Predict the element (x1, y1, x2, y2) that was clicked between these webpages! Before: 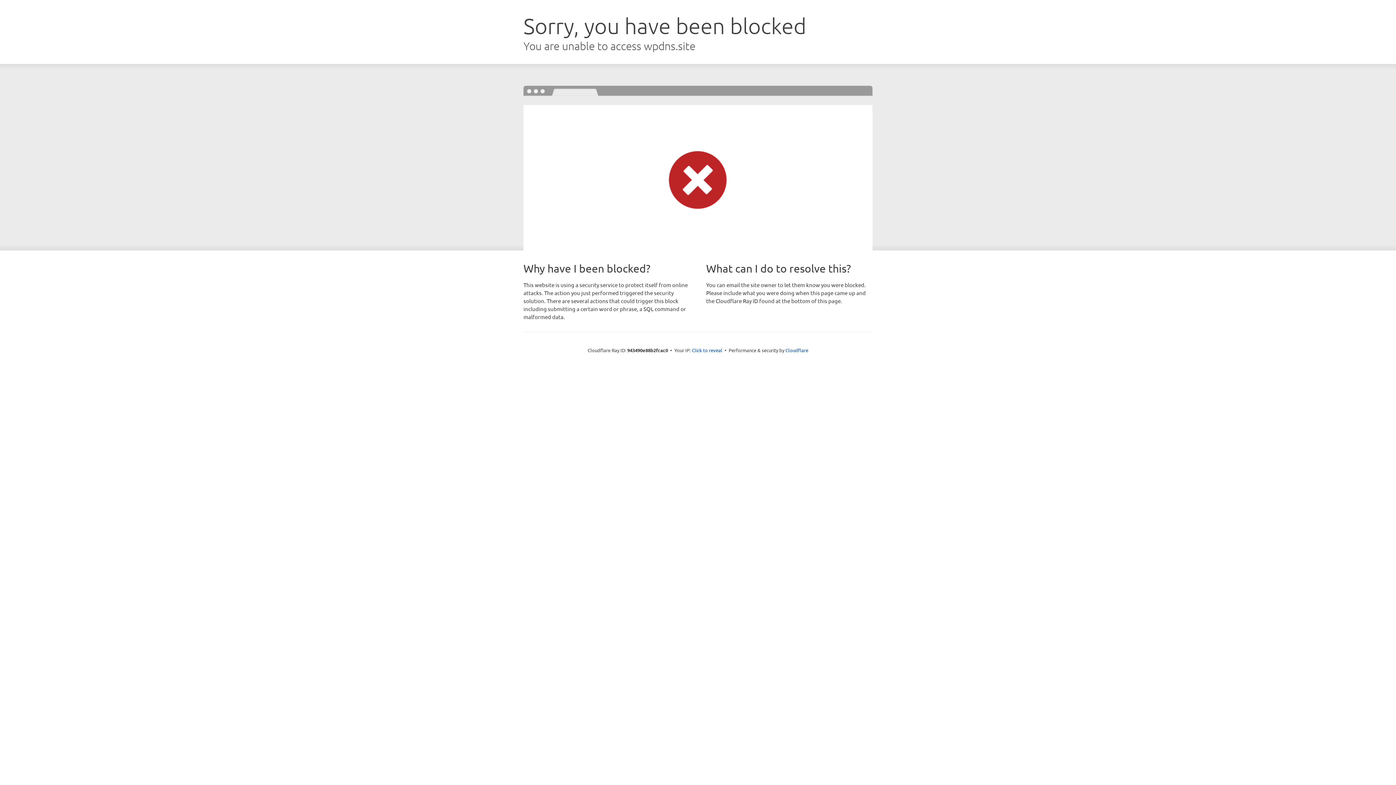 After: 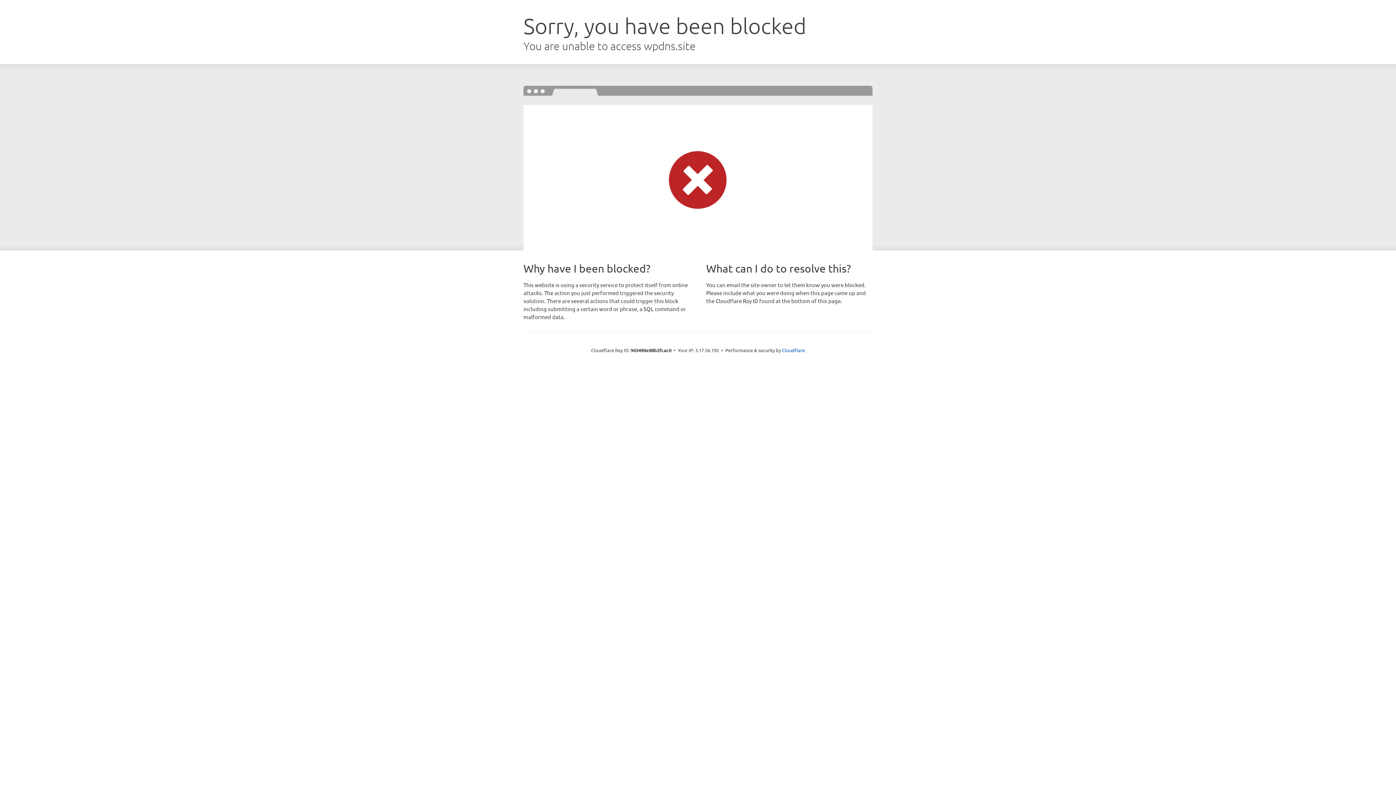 Action: bbox: (692, 346, 722, 353) label: Click to reveal